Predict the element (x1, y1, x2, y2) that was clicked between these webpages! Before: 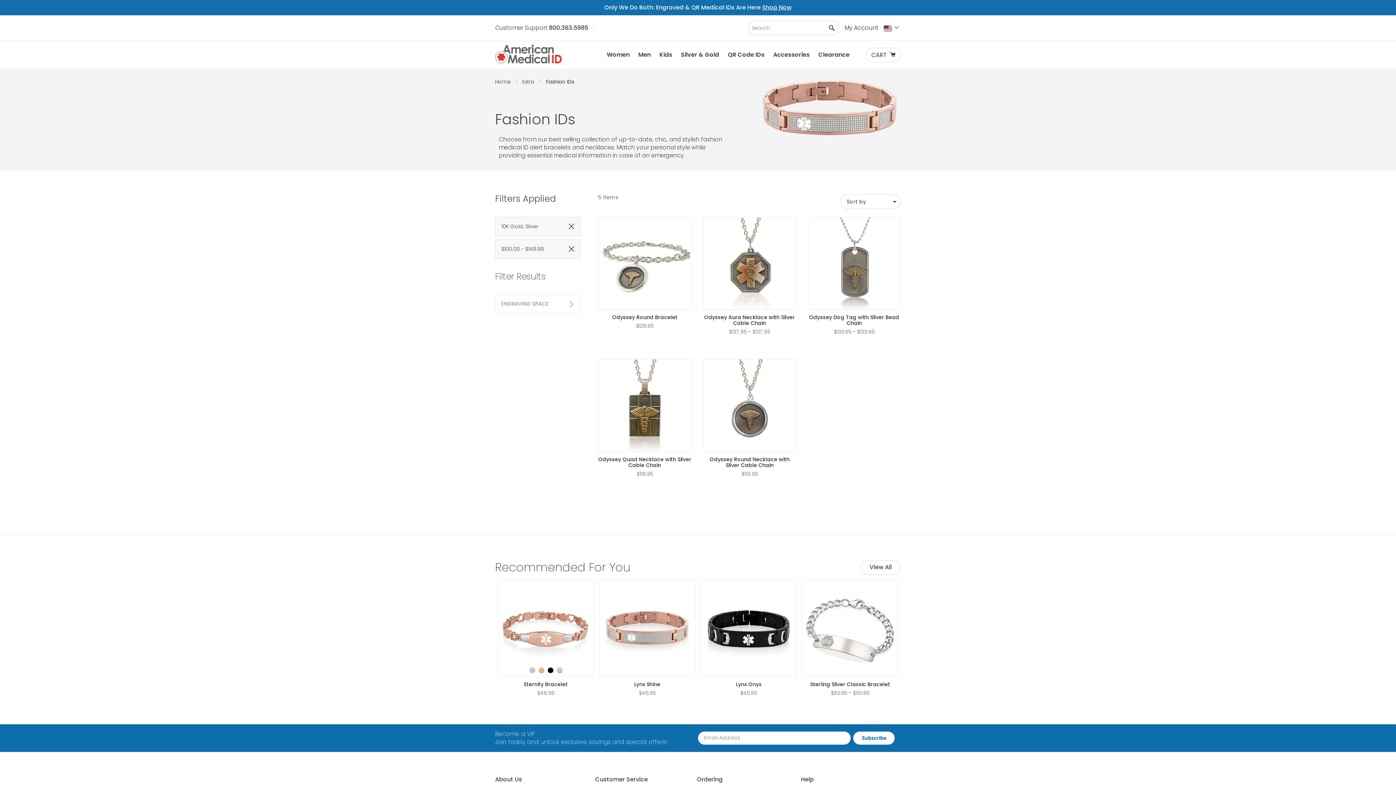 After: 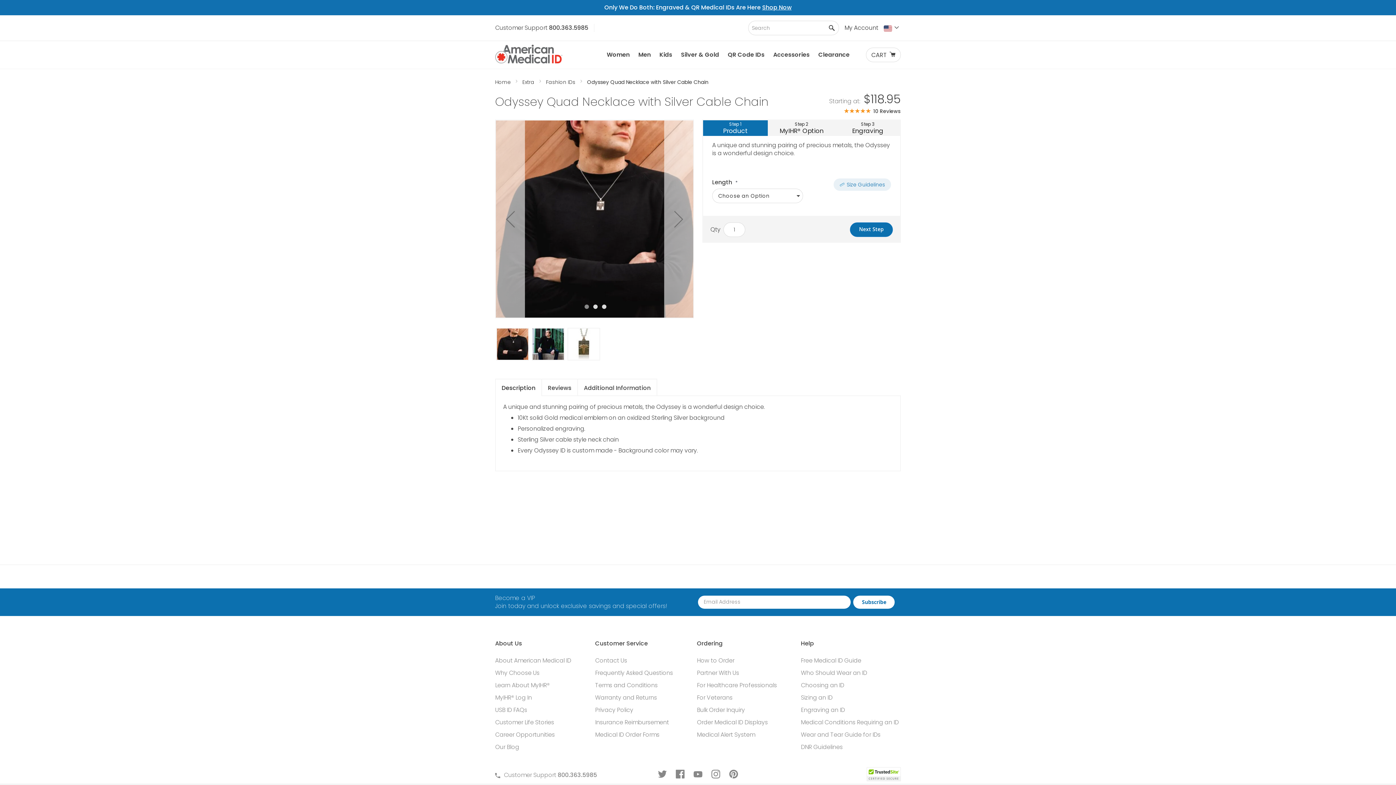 Action: bbox: (598, 455, 691, 469) label: Odyssey Quad Necklace with Silver Cable Chain